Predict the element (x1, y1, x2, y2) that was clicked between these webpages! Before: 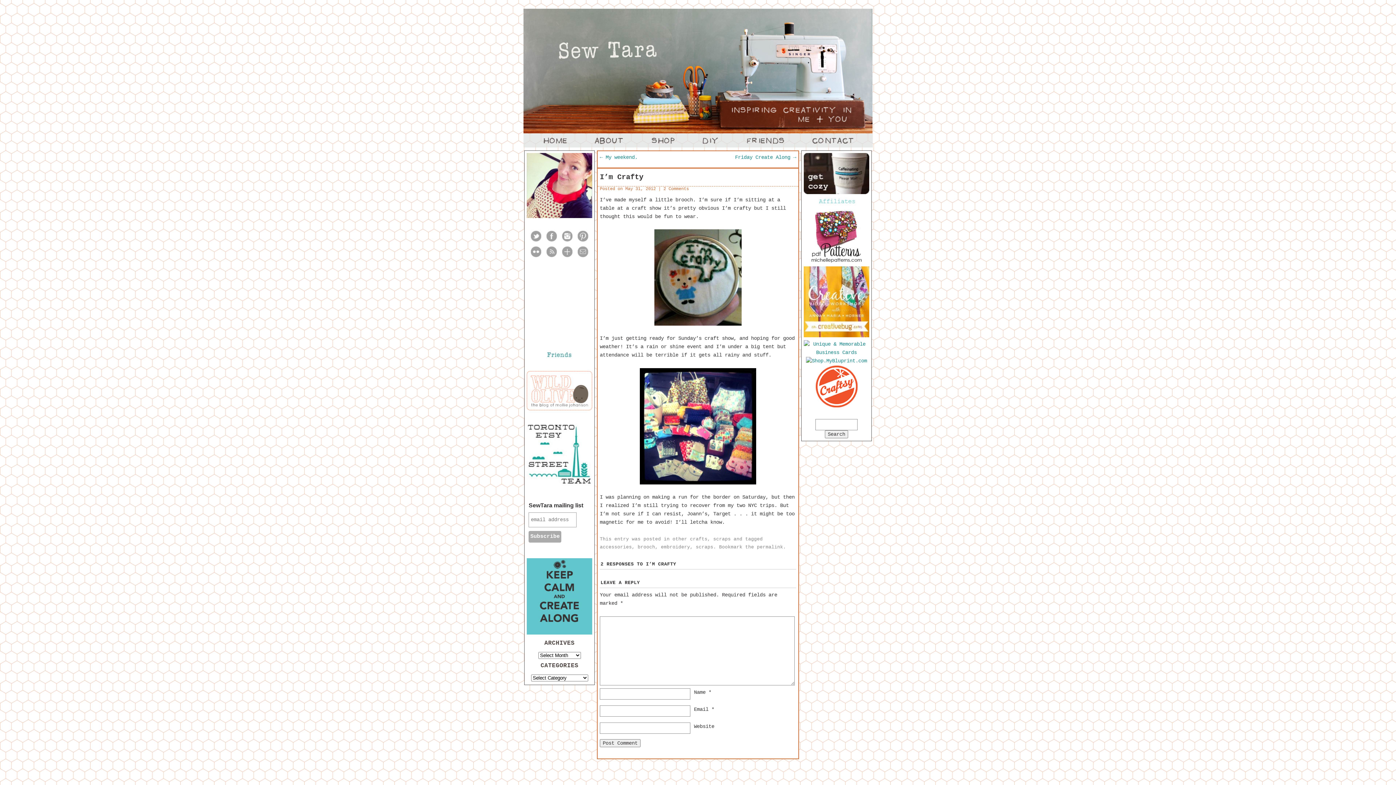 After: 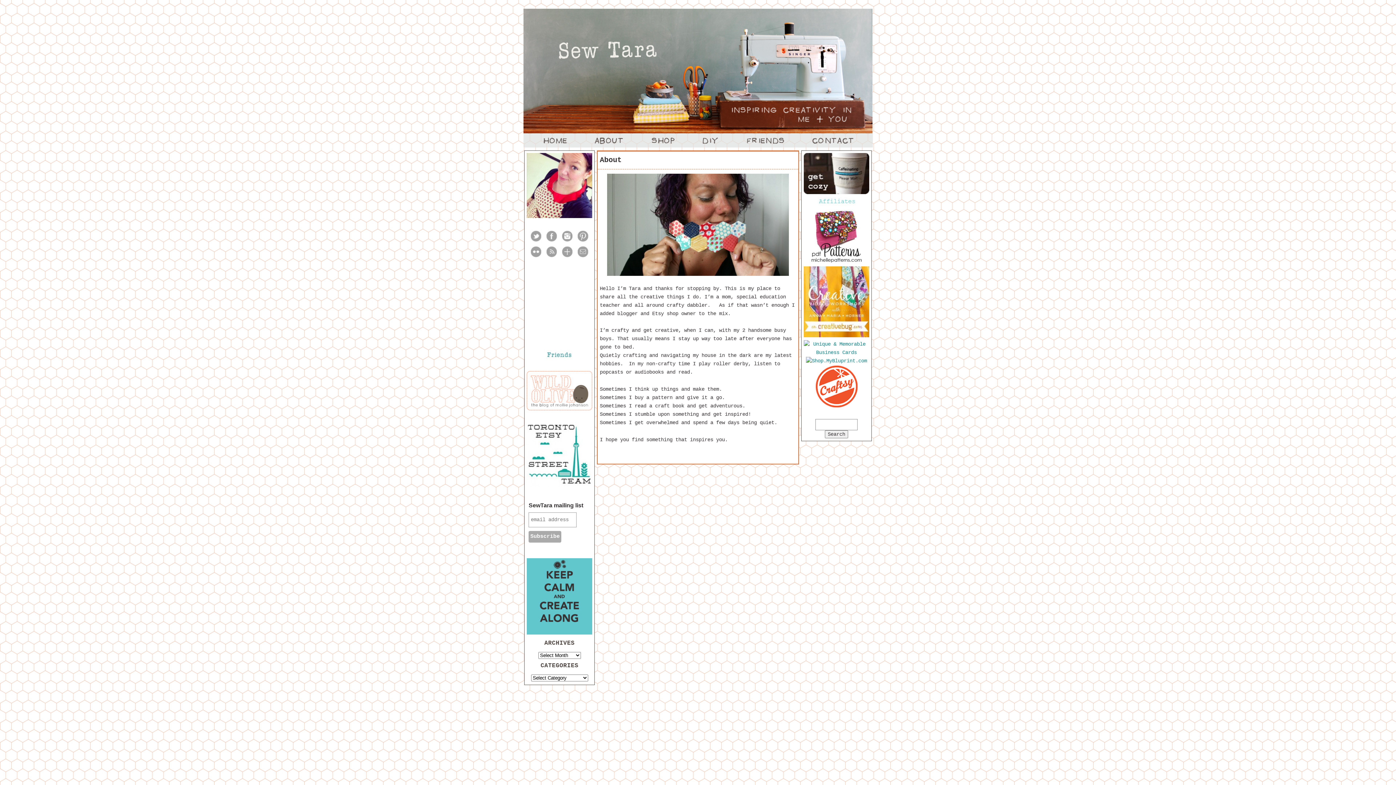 Action: bbox: (582, 143, 637, 149)